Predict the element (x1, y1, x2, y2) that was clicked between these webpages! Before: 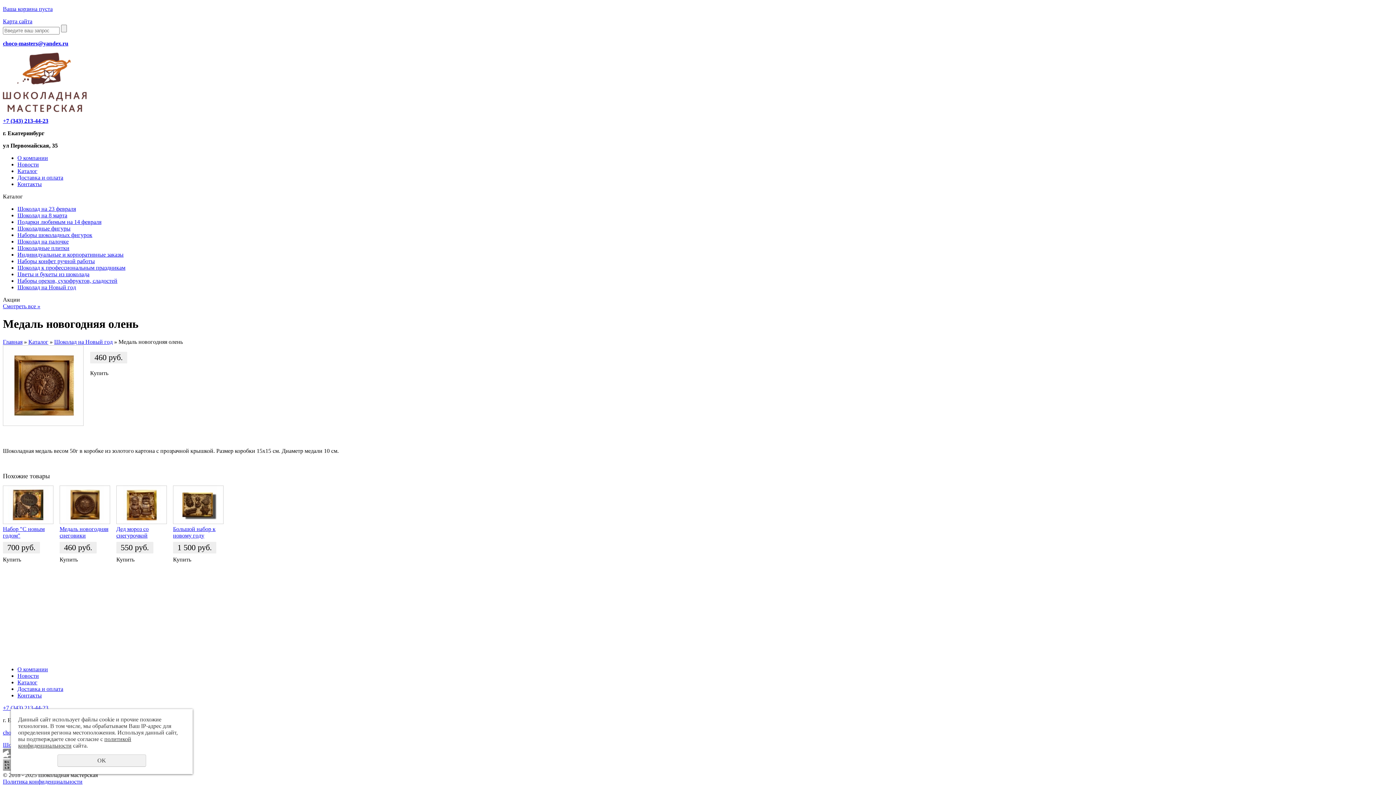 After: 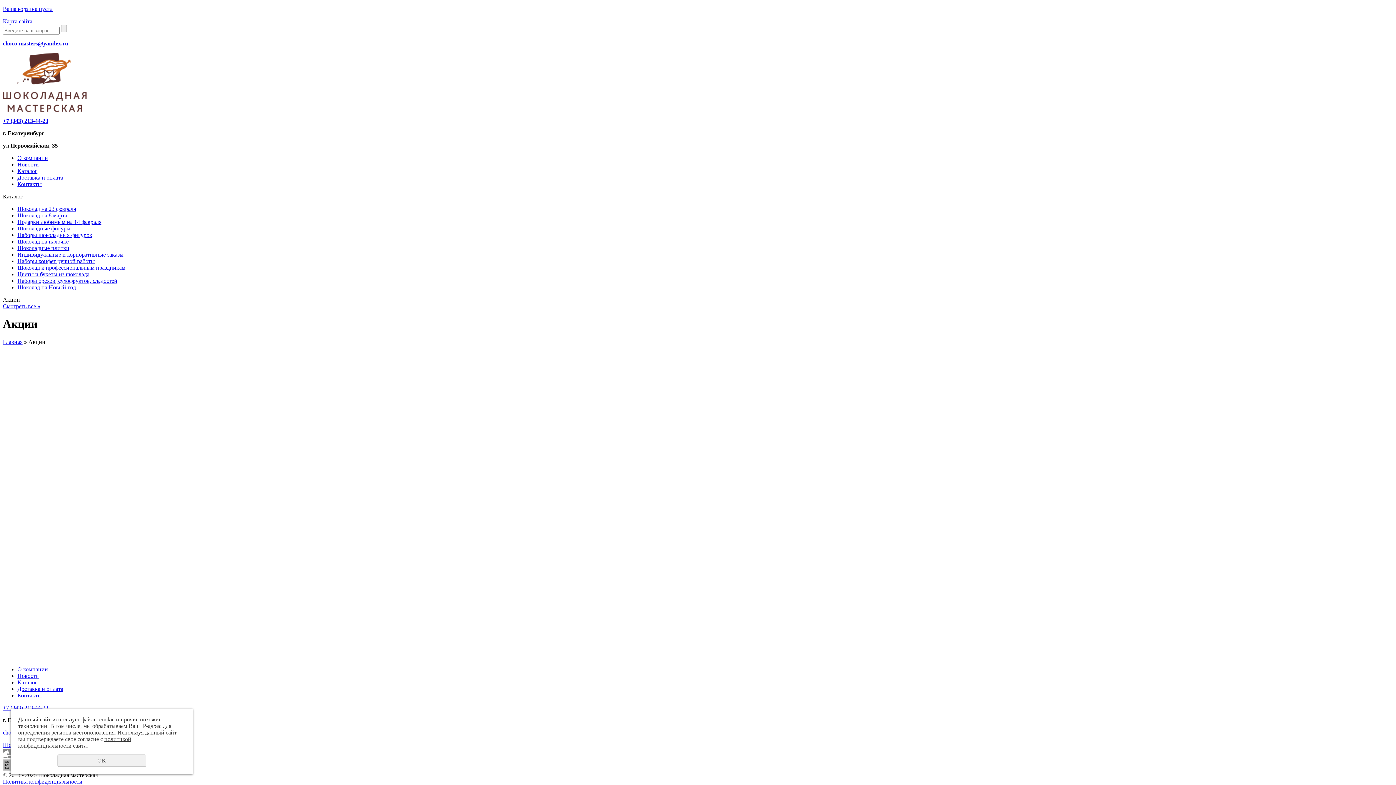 Action: label: Смотреть все » bbox: (2, 303, 40, 309)